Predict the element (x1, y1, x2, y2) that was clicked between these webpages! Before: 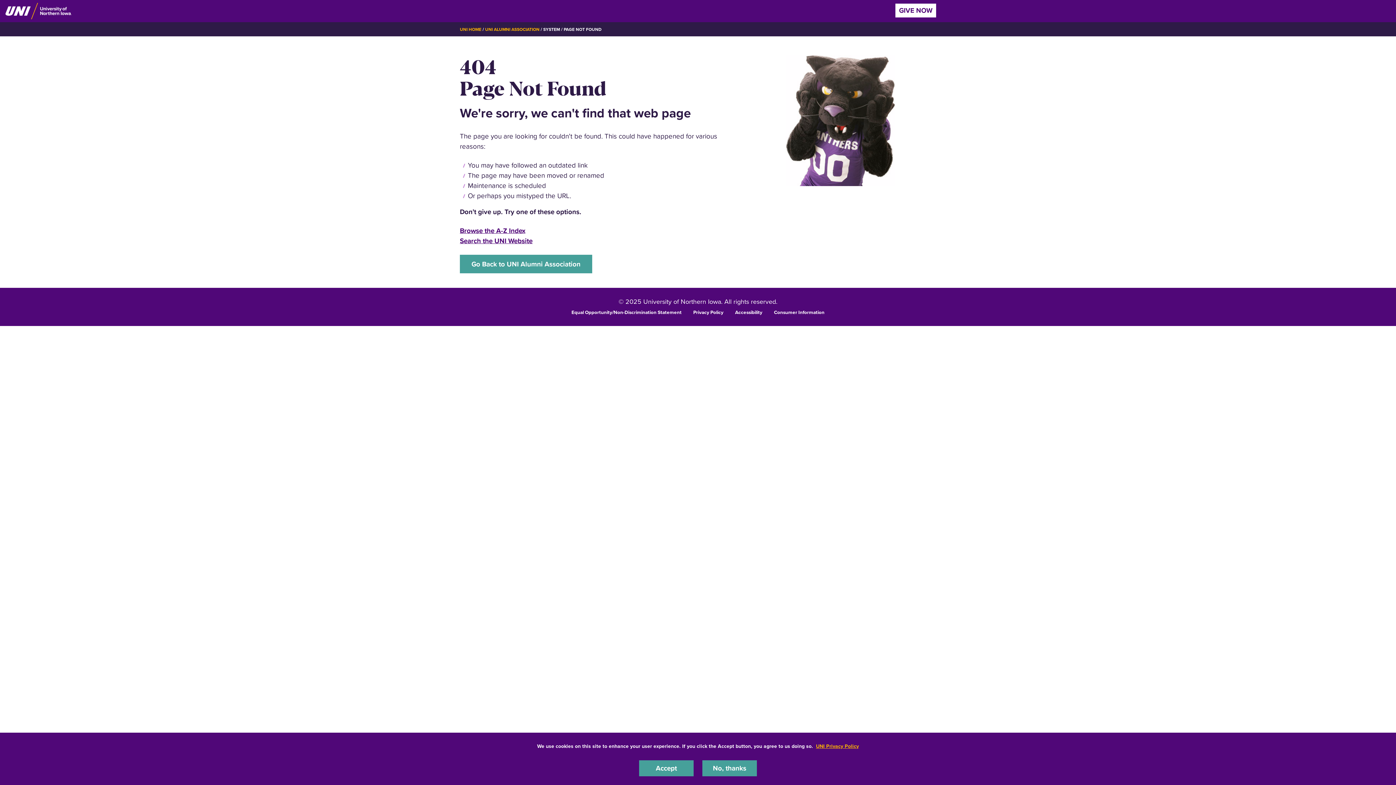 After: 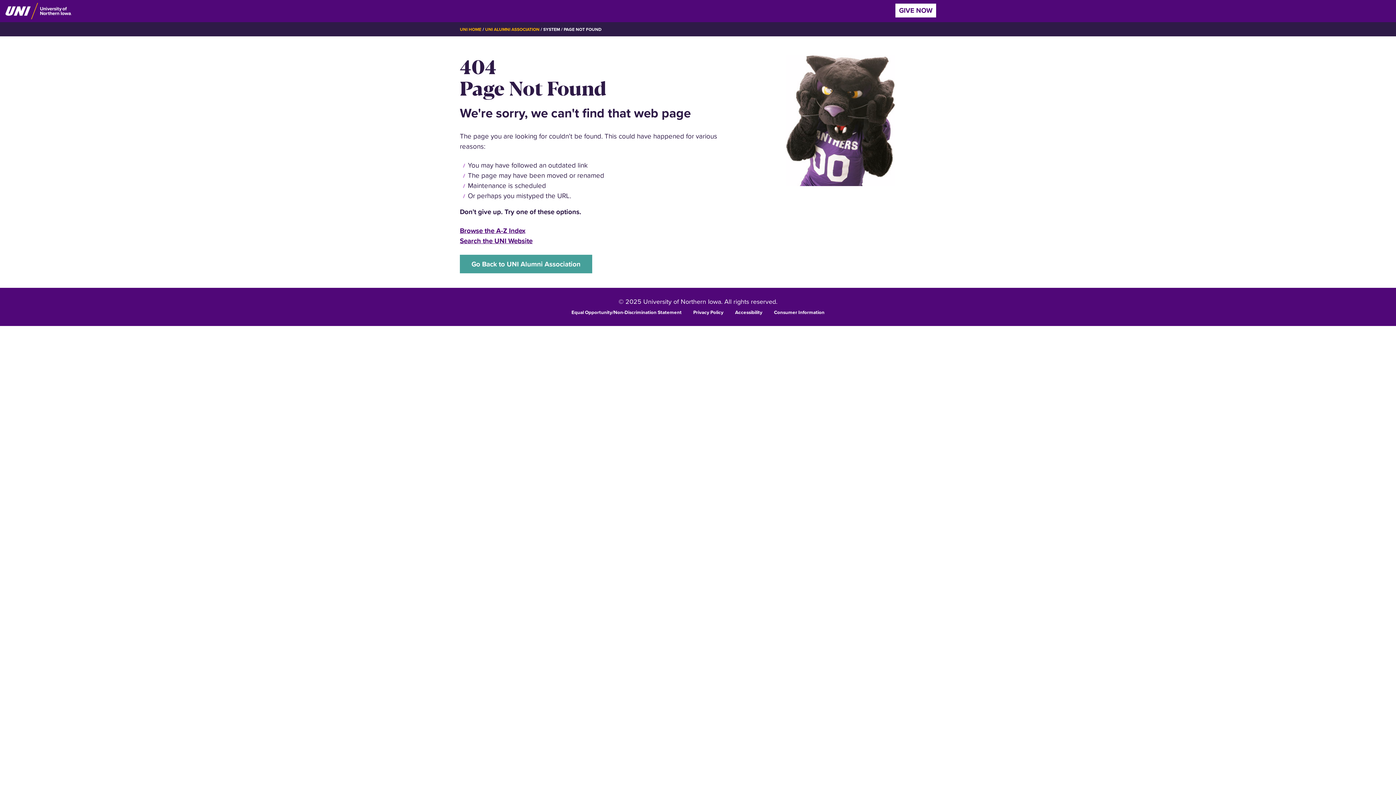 Action: label: Accept bbox: (639, 760, 693, 776)